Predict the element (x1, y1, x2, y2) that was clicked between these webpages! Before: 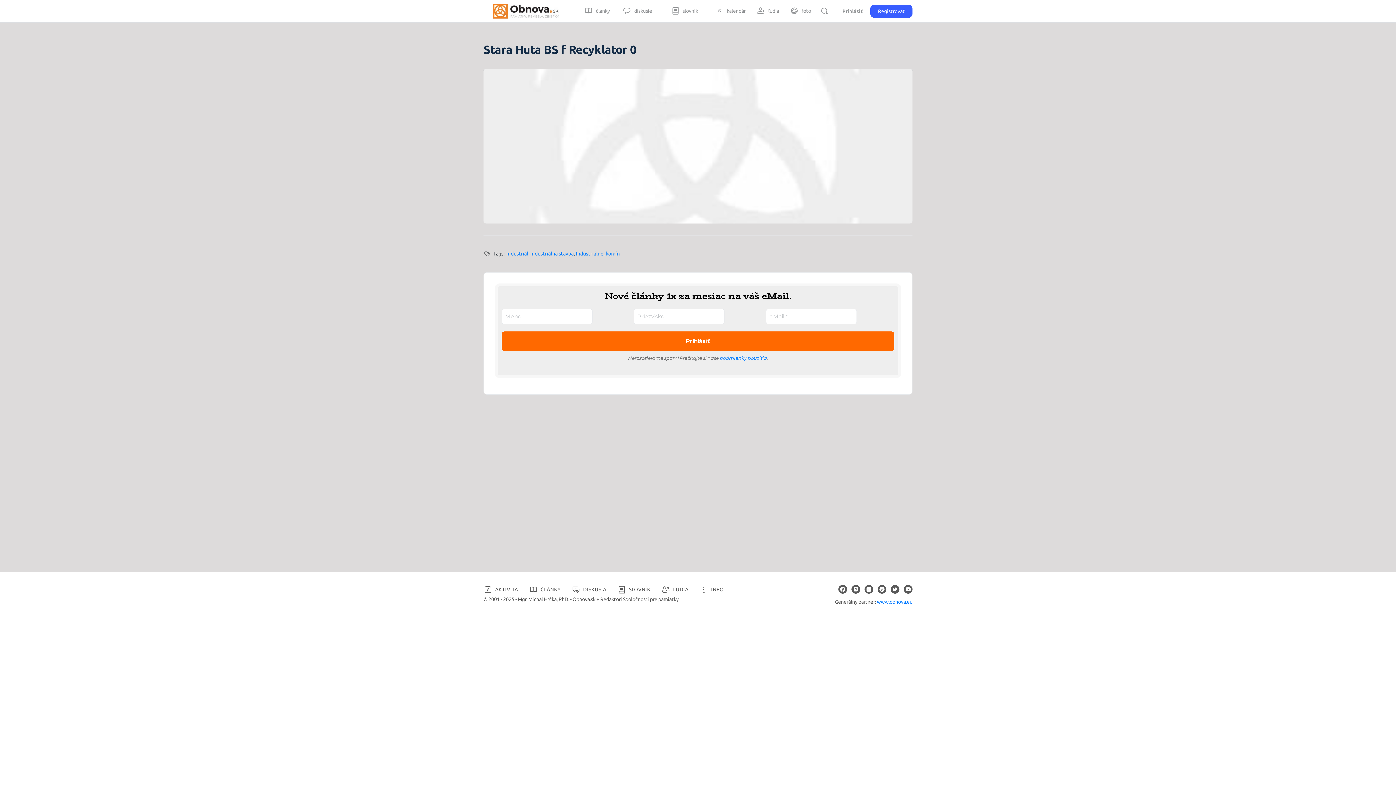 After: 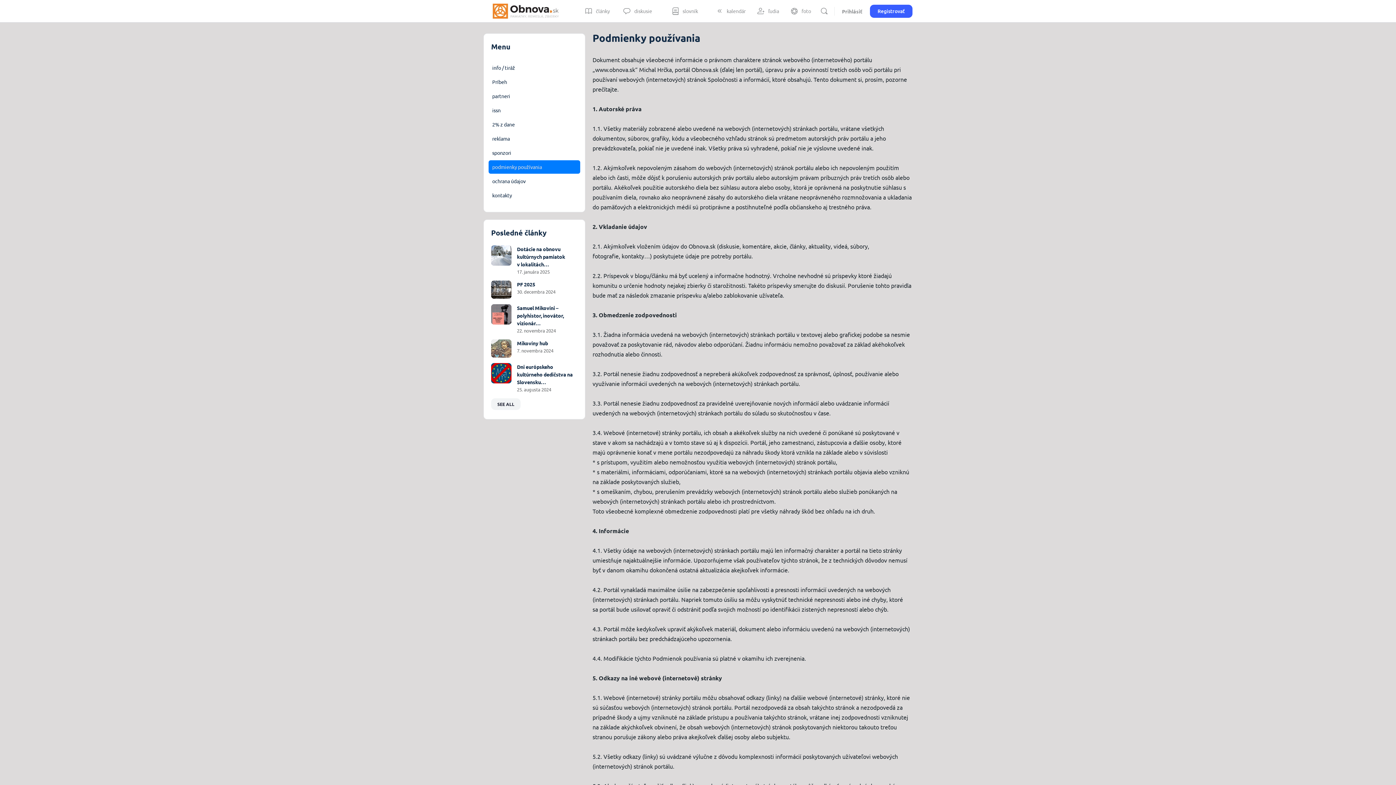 Action: label: podmienky použitia bbox: (720, 355, 767, 361)